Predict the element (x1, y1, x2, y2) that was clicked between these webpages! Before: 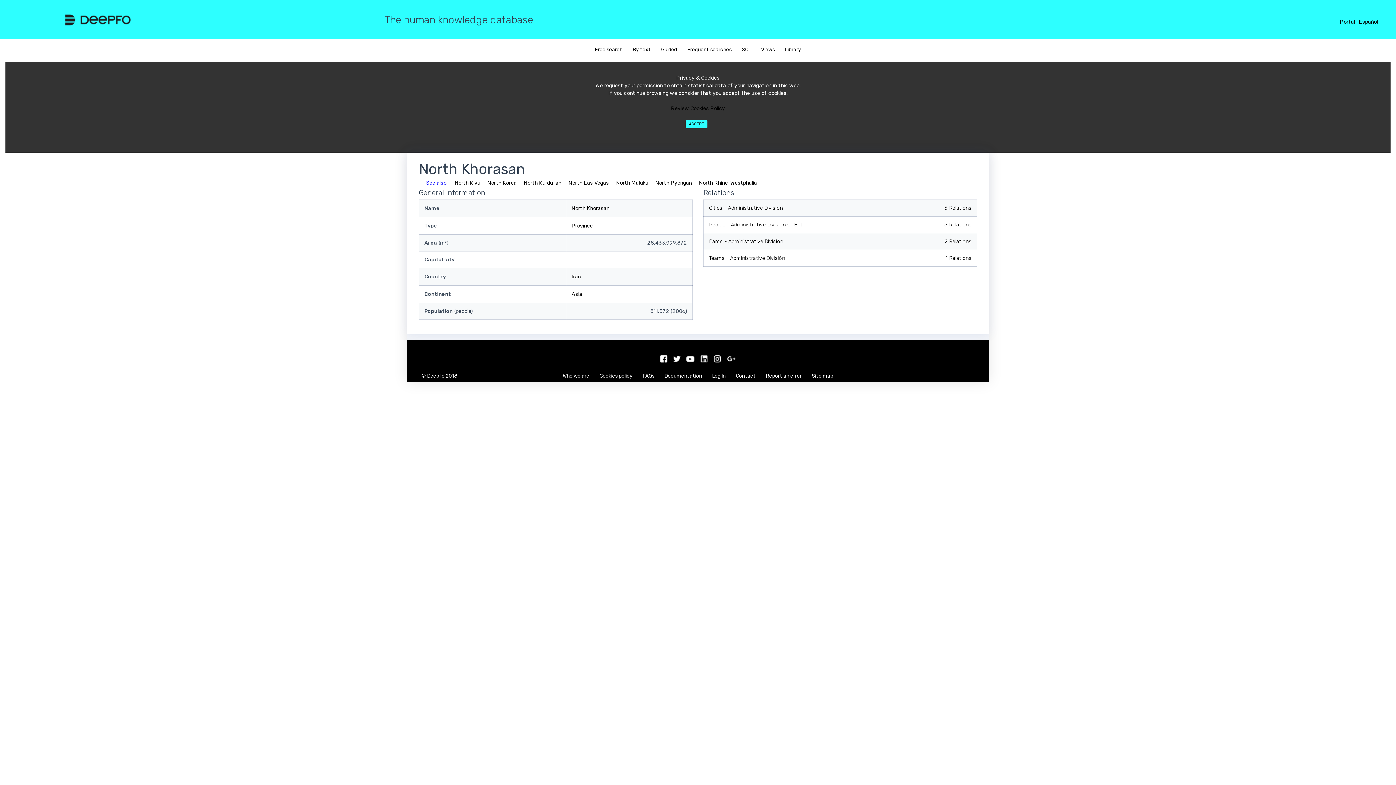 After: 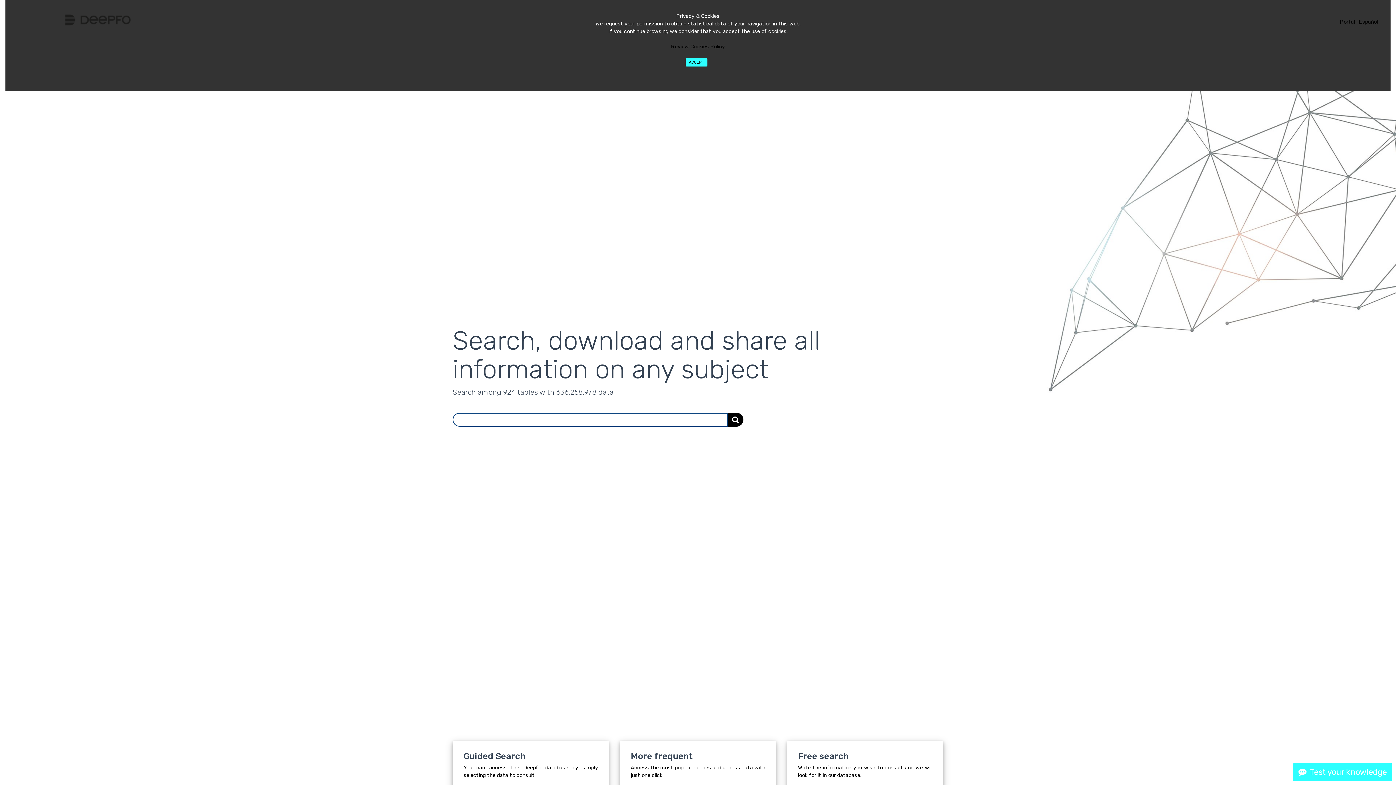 Action: bbox: (65, 16, 130, 22)